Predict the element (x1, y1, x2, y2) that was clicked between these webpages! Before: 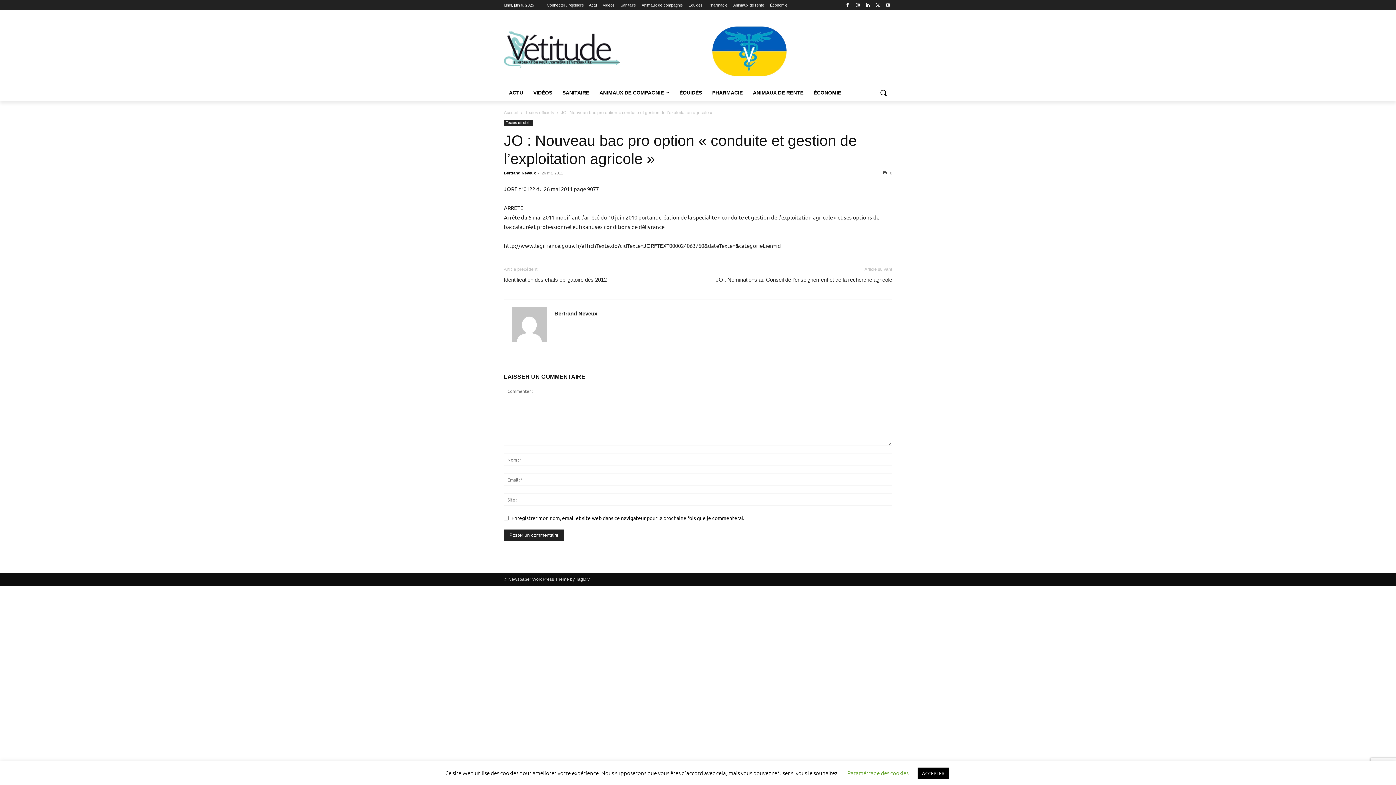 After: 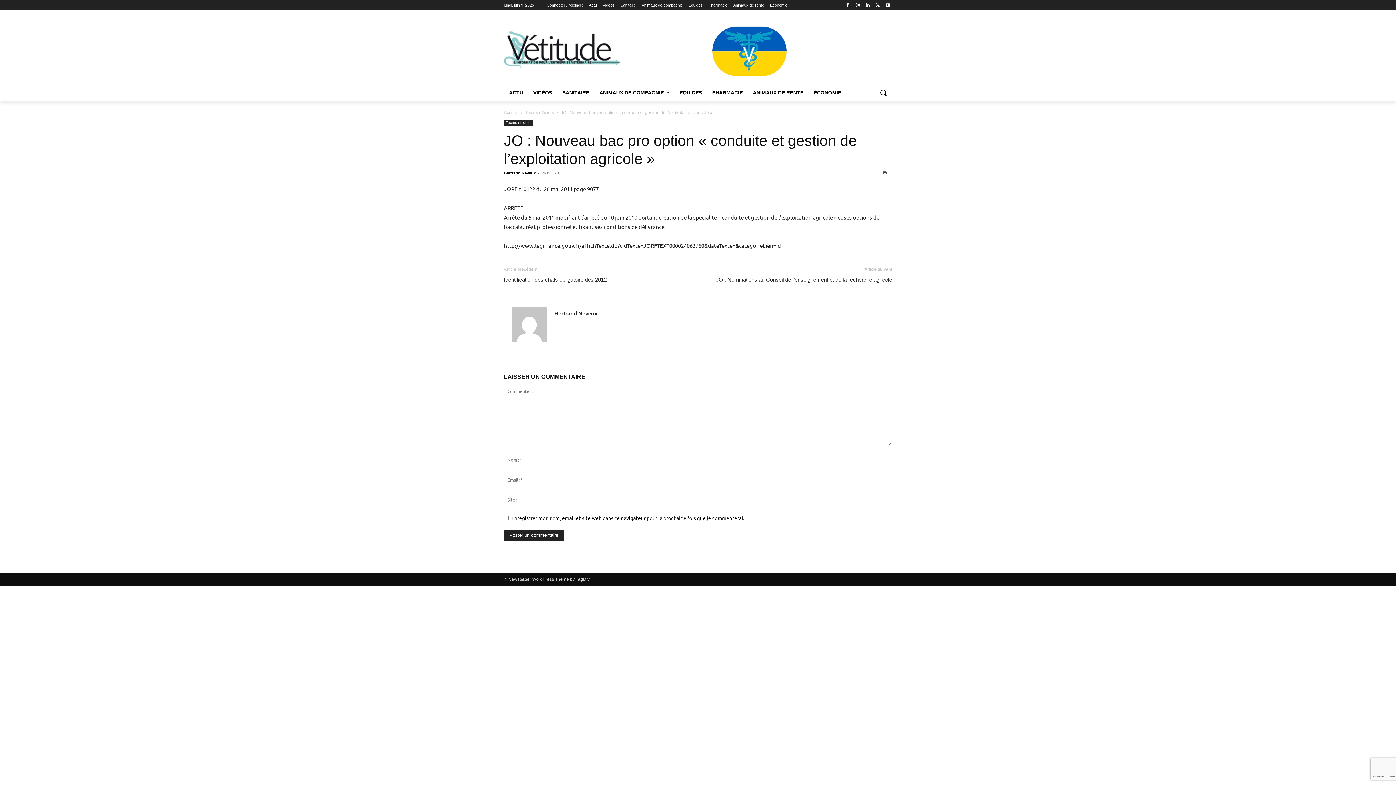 Action: bbox: (917, 768, 949, 779) label: ACCEPTER